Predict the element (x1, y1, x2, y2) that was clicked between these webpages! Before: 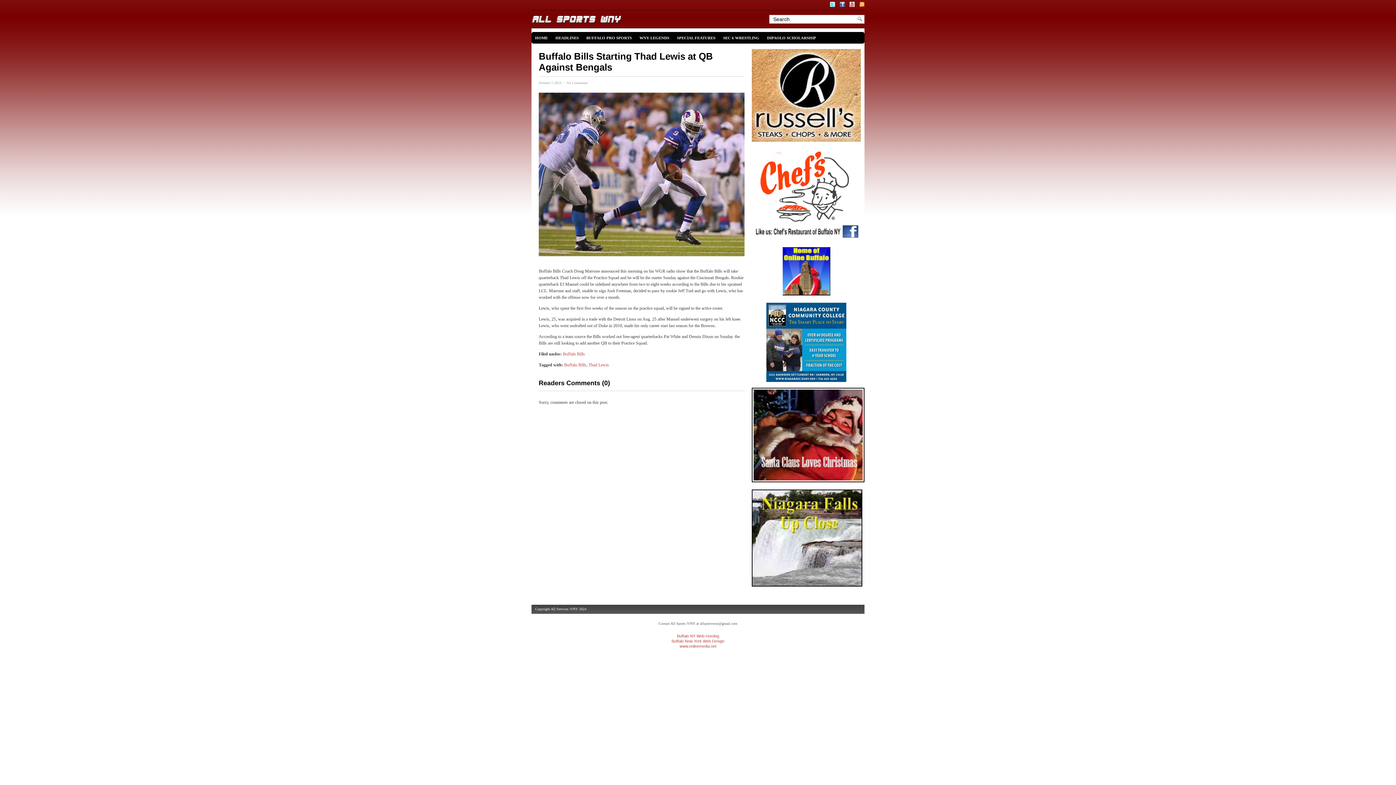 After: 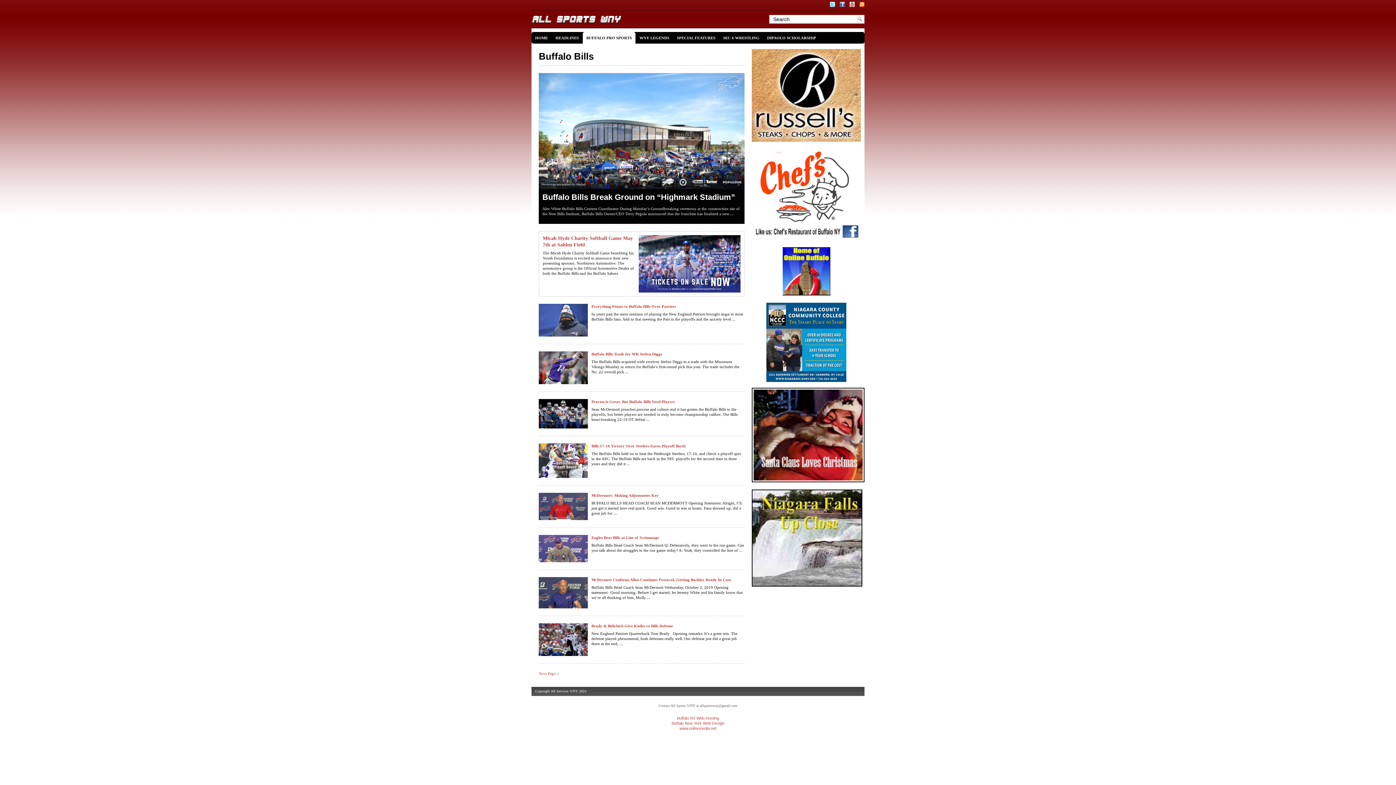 Action: label: Buffalo Bills bbox: (562, 351, 585, 356)